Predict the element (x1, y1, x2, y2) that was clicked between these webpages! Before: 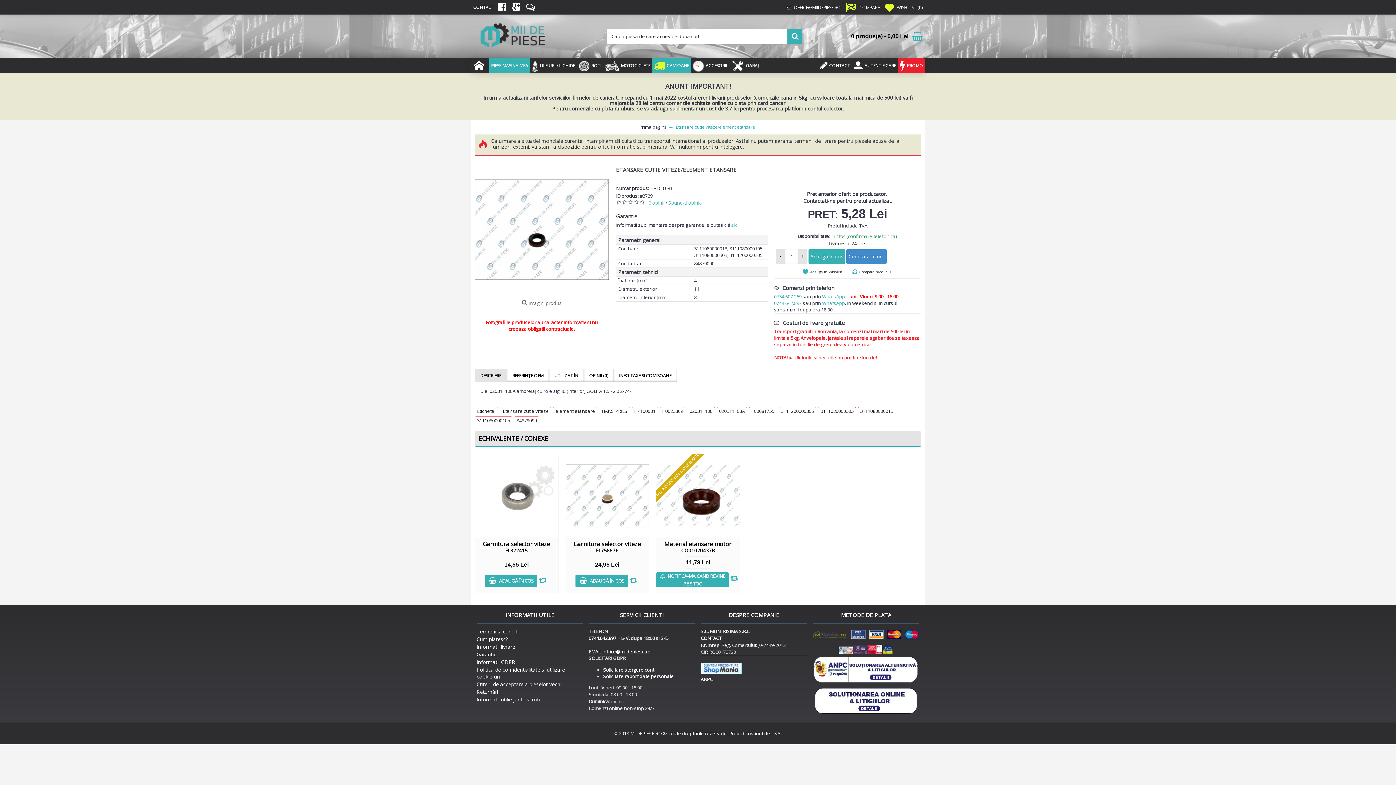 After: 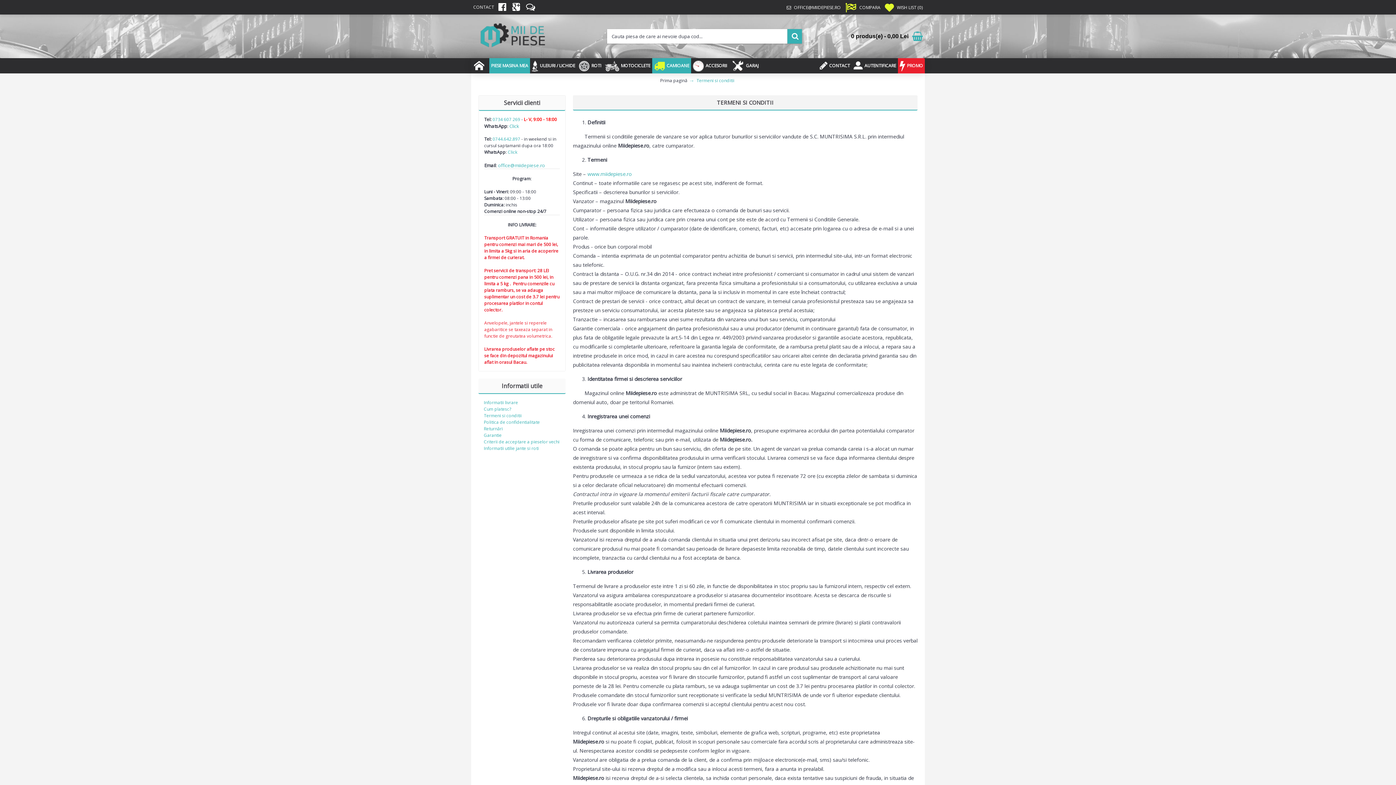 Action: label: Termeni si conditii bbox: (476, 628, 583, 635)